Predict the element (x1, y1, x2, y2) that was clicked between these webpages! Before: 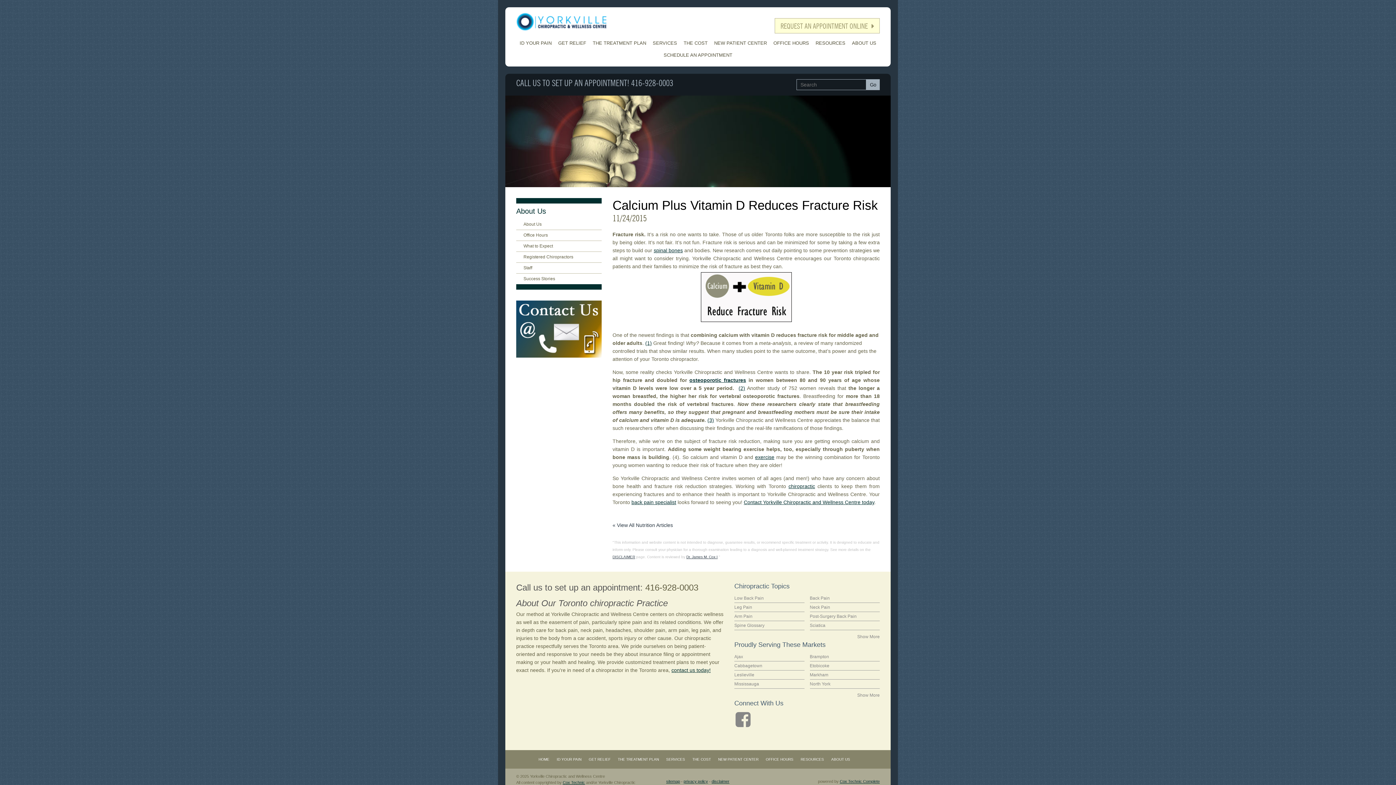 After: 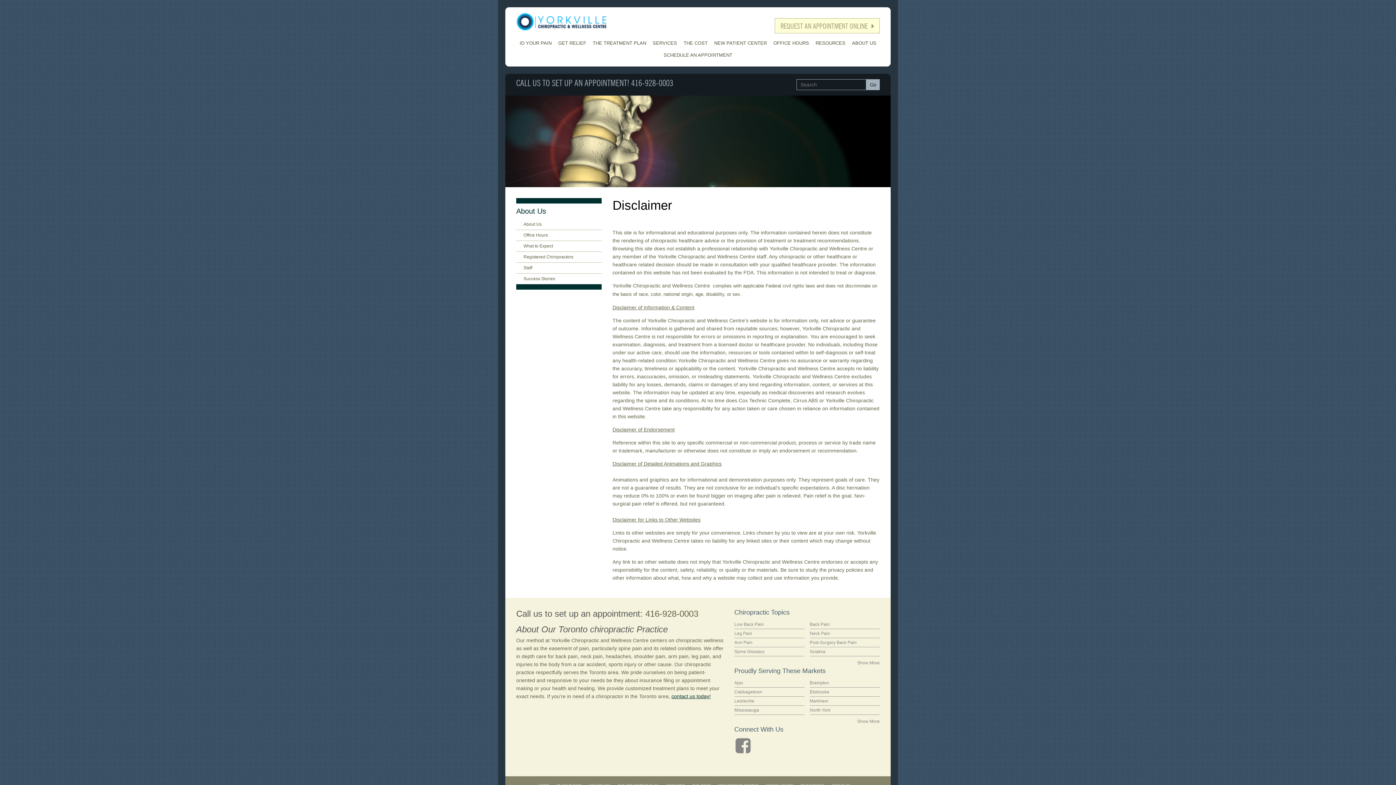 Action: label: disclaimer bbox: (711, 779, 729, 783)